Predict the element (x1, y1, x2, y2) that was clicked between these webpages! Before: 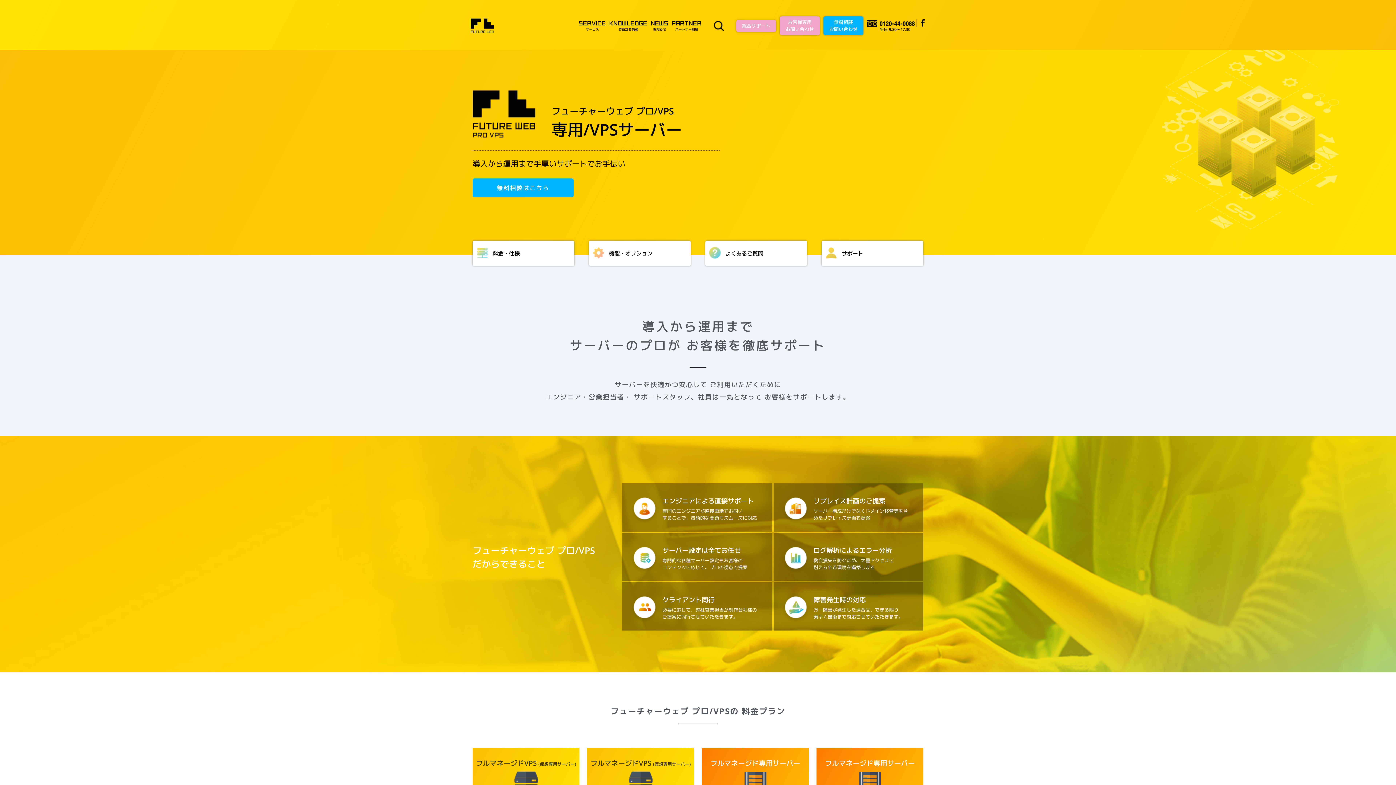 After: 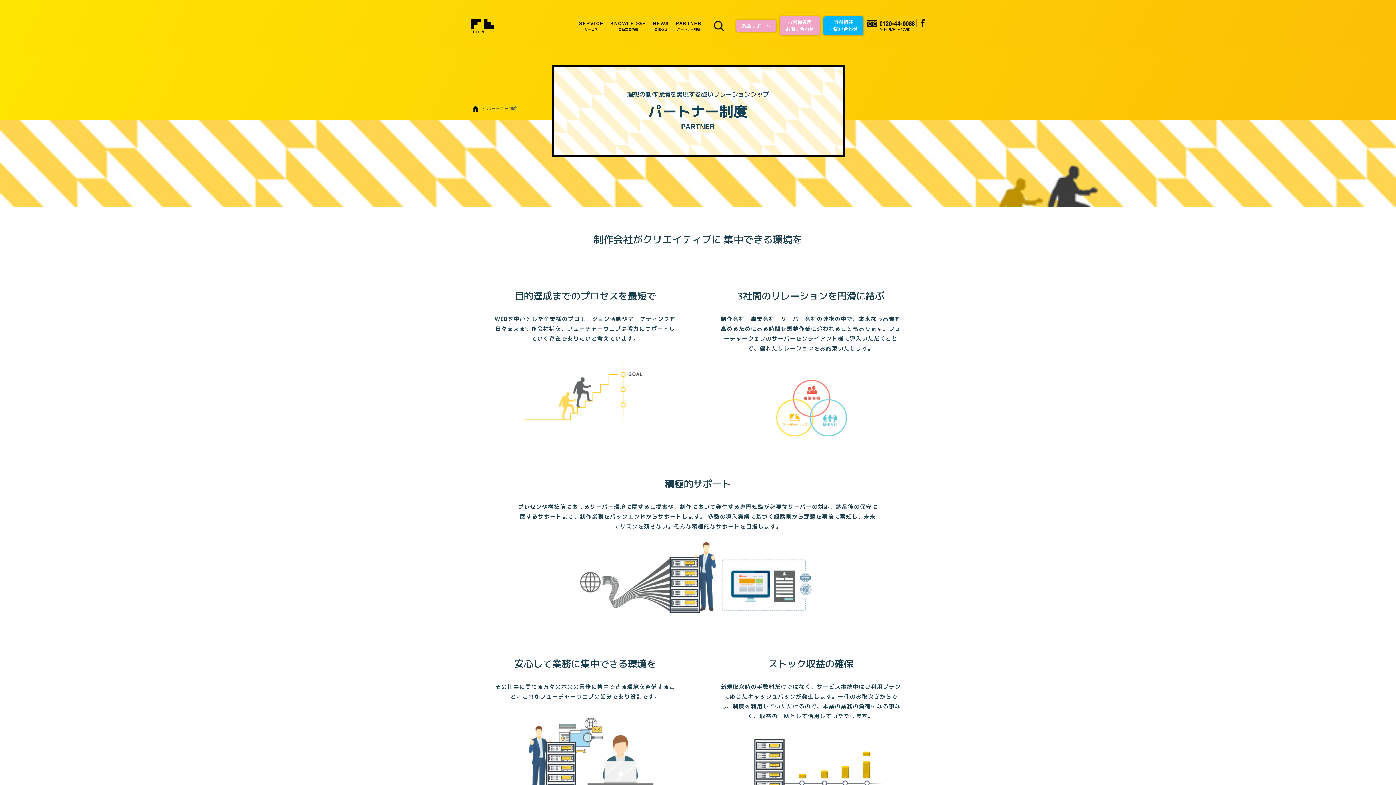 Action: label: PARTNER
パートナー制度 bbox: (671, 20, 701, 31)